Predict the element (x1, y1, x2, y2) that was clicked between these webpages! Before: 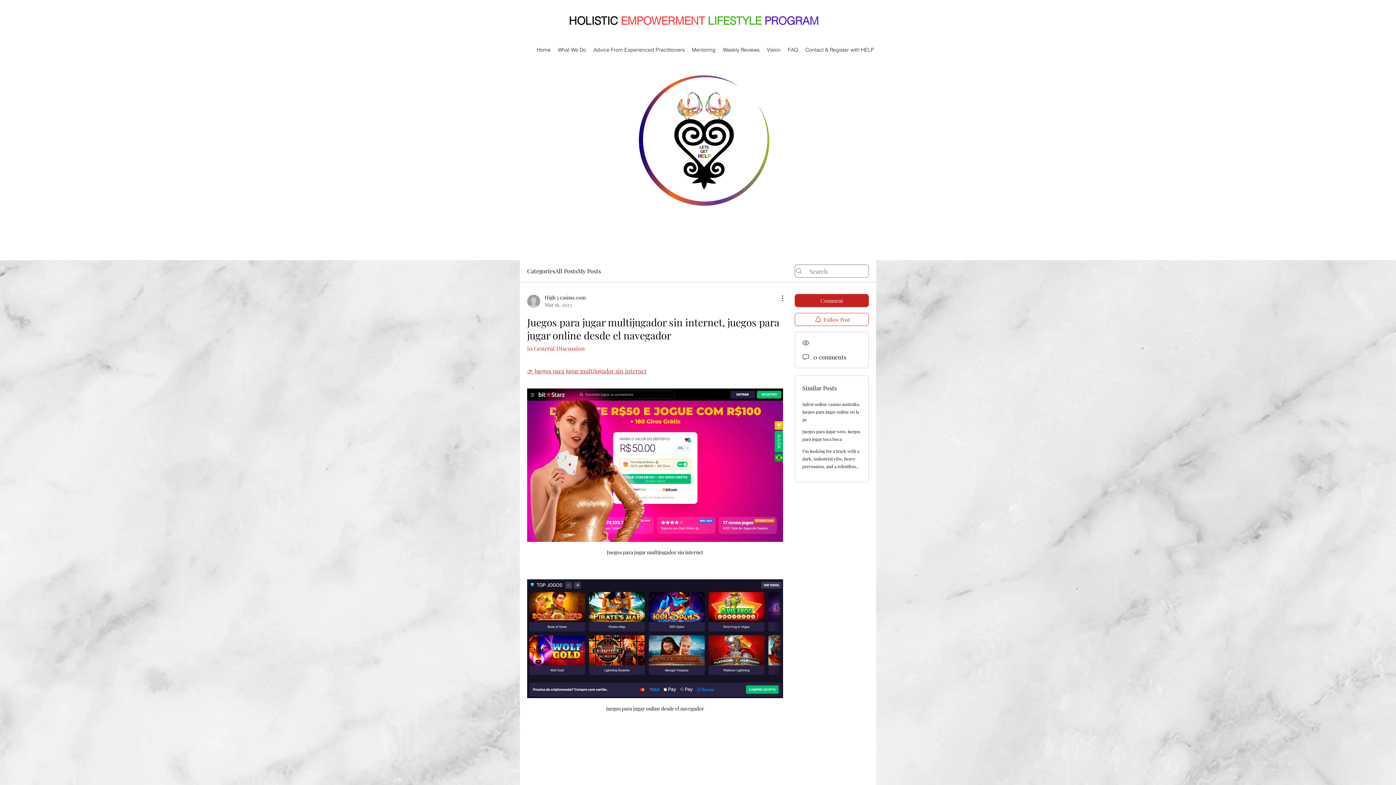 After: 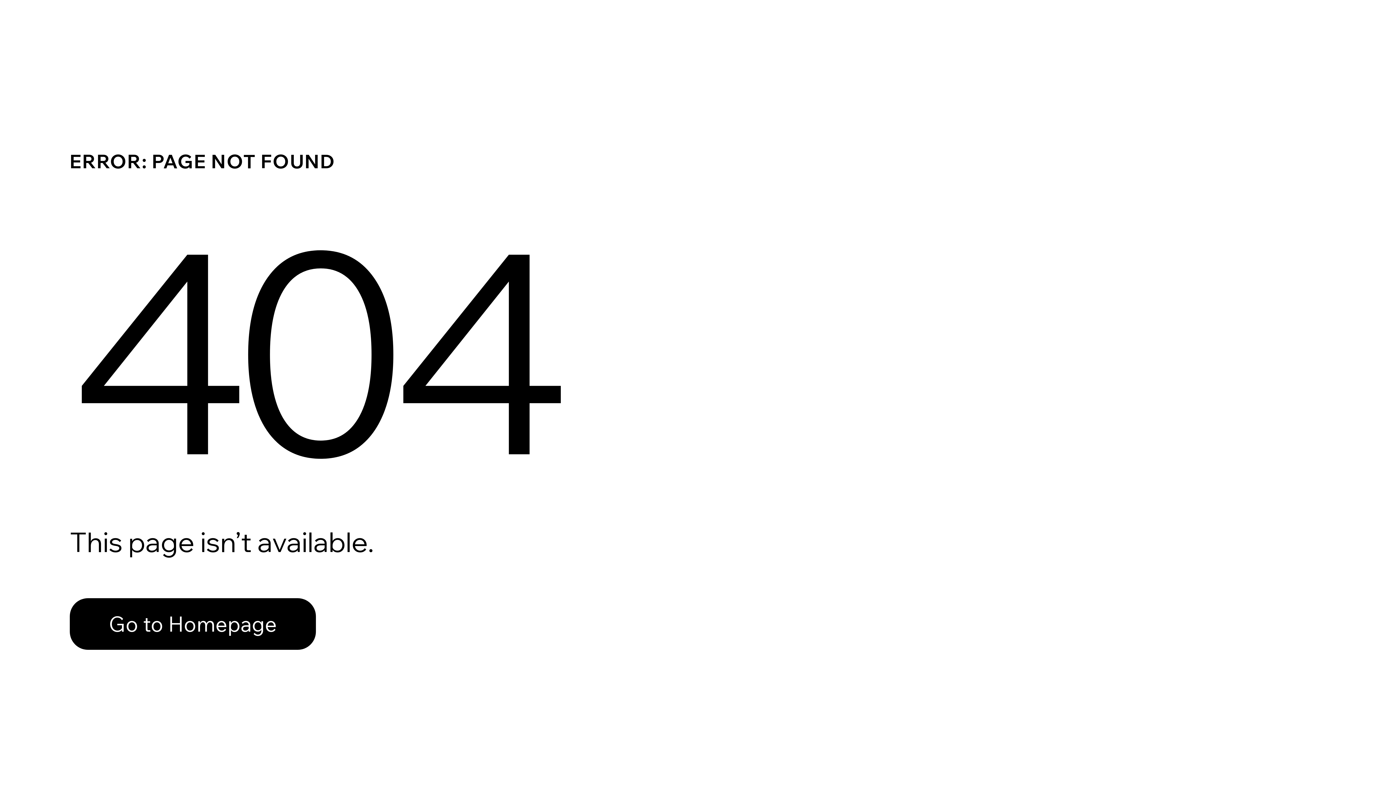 Action: bbox: (527, 294, 585, 308) label: High 5 casino.com
Mar 16, 2023